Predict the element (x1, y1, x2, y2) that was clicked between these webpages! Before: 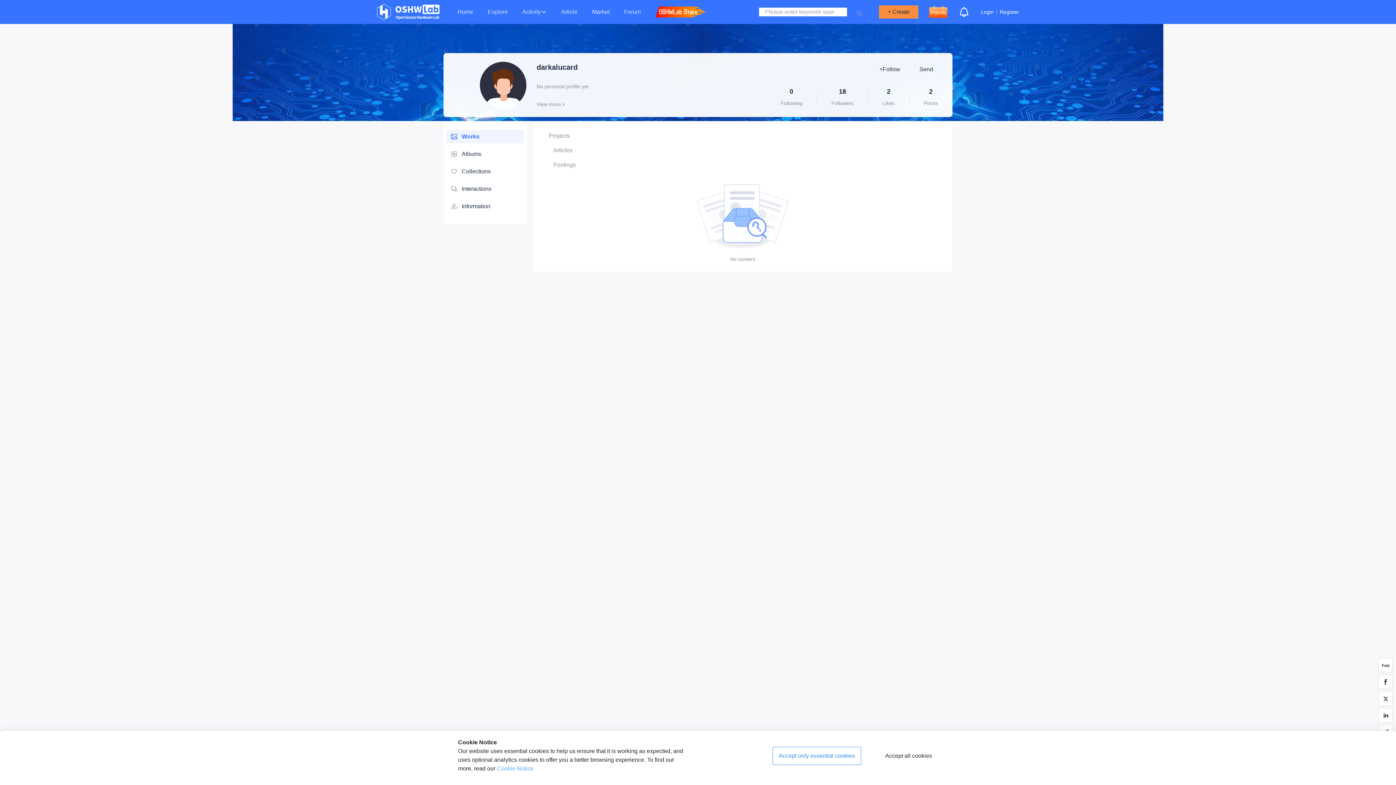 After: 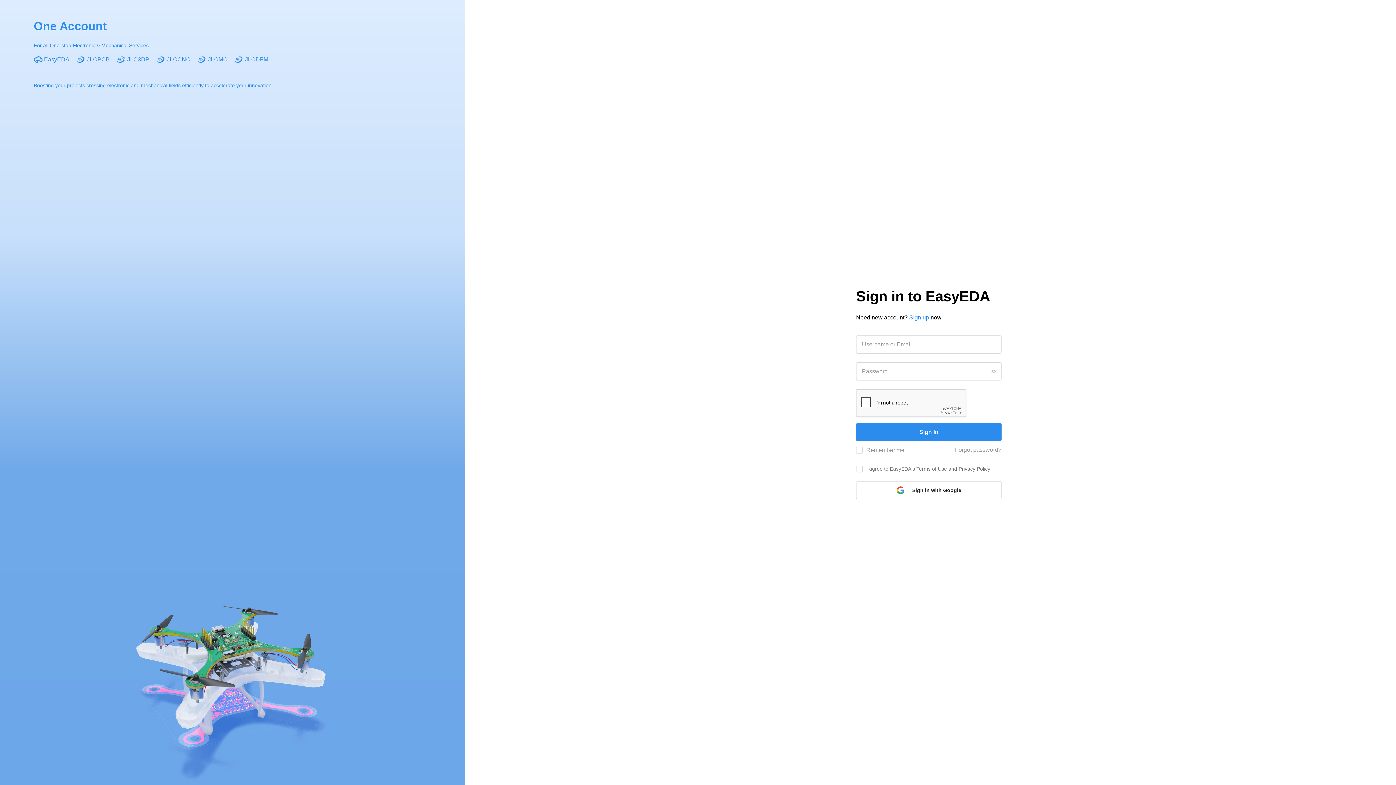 Action: bbox: (912, 62, 941, 76) label: Send